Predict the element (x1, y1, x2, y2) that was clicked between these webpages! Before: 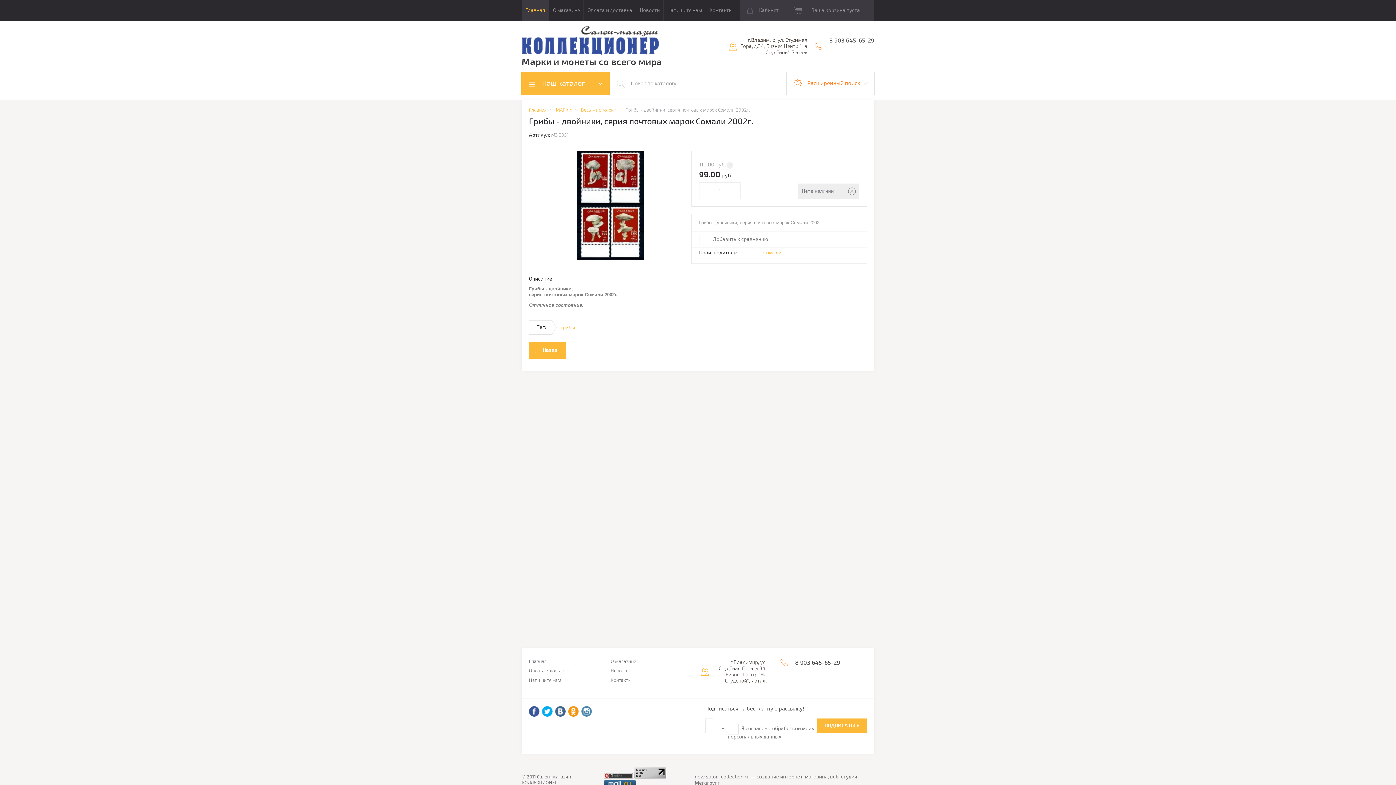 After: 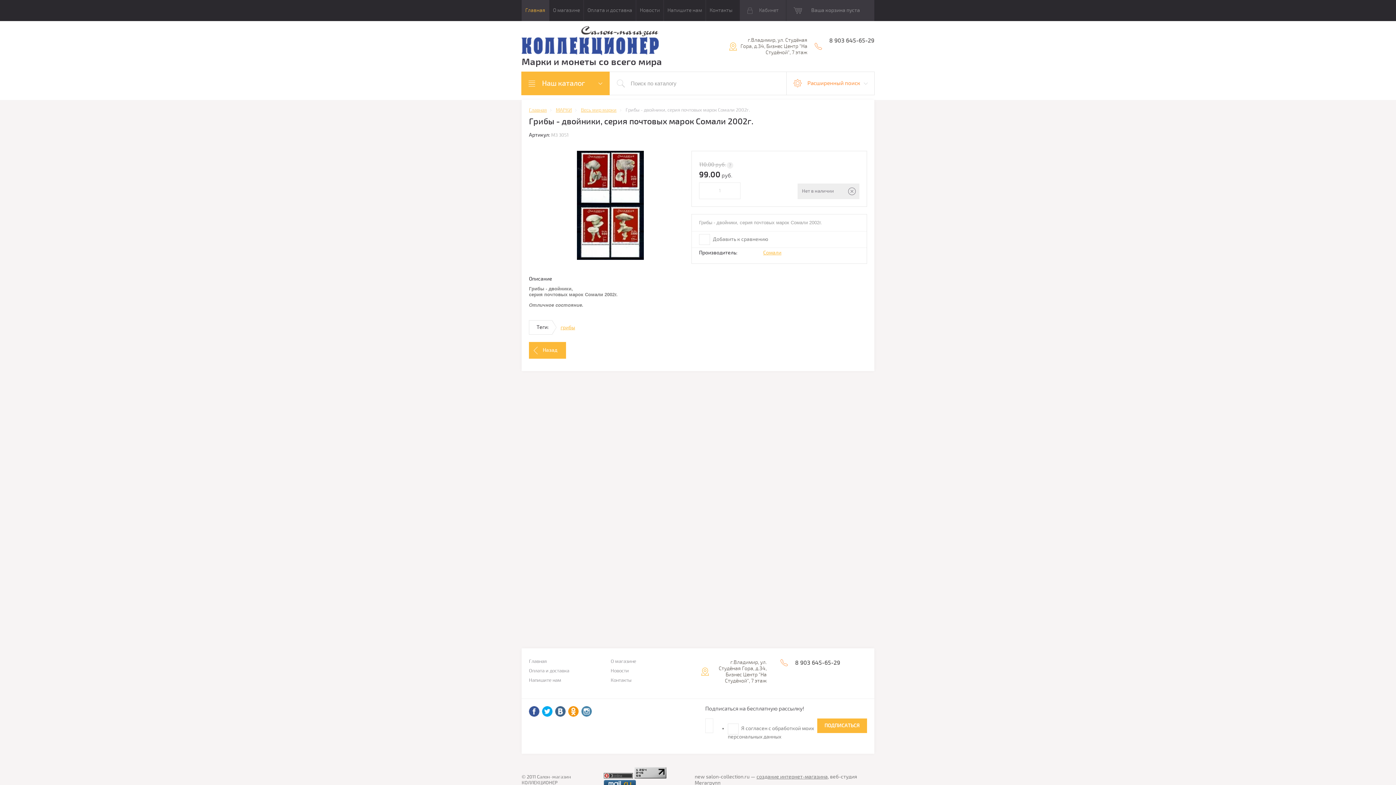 Action: bbox: (795, 659, 840, 666) label: 8 903 645-65-29